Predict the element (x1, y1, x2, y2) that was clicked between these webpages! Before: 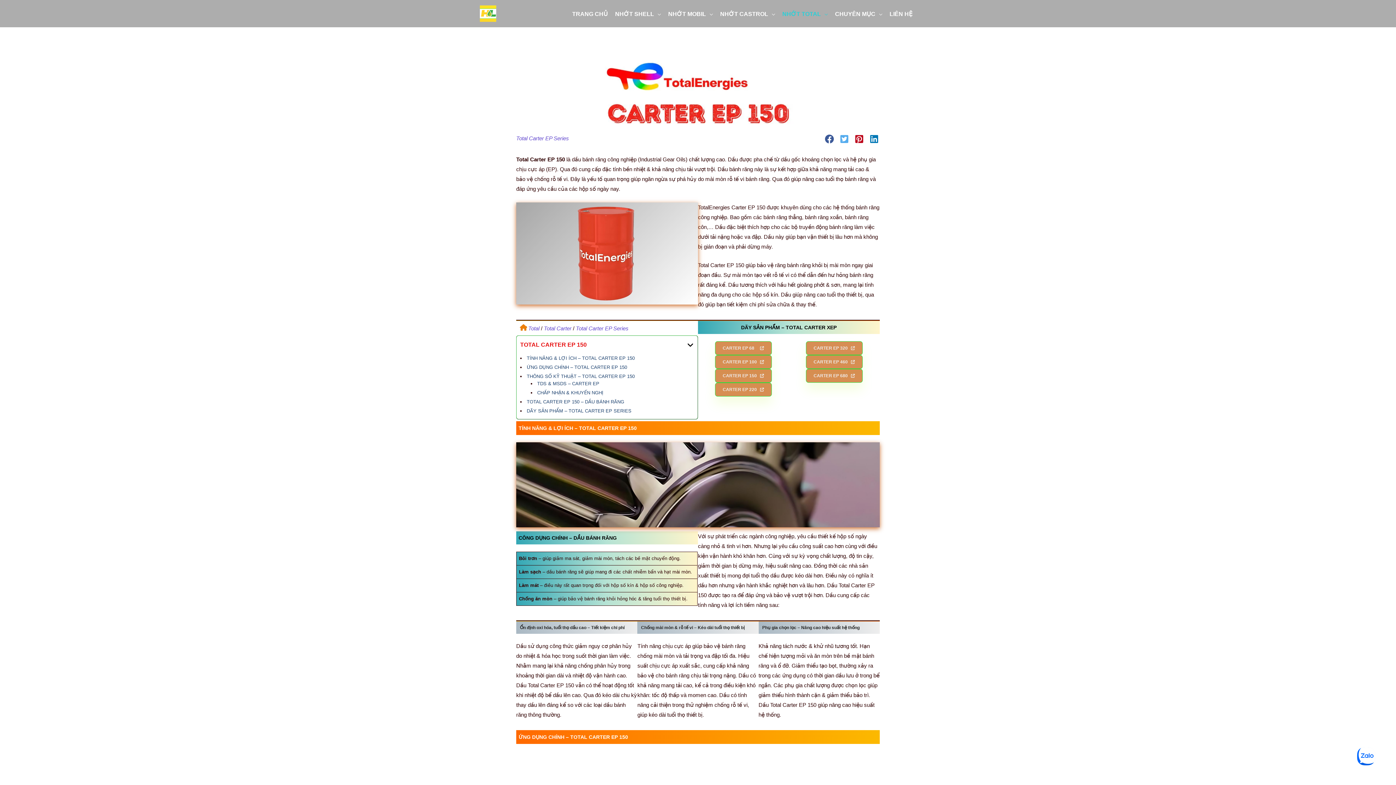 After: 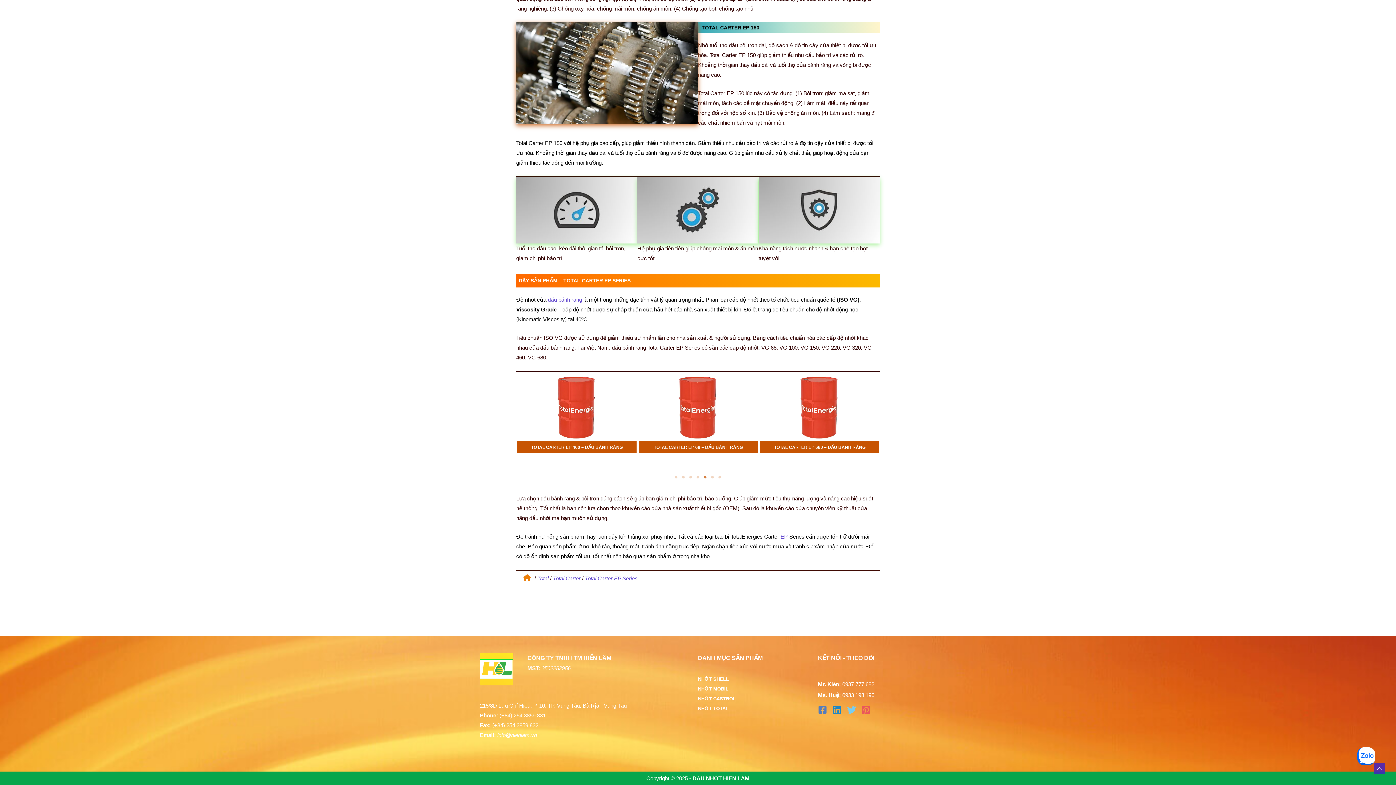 Action: label: DÃY SẢN PHẨM – TOTAL CARTER EP SERIES bbox: (526, 408, 631, 413)